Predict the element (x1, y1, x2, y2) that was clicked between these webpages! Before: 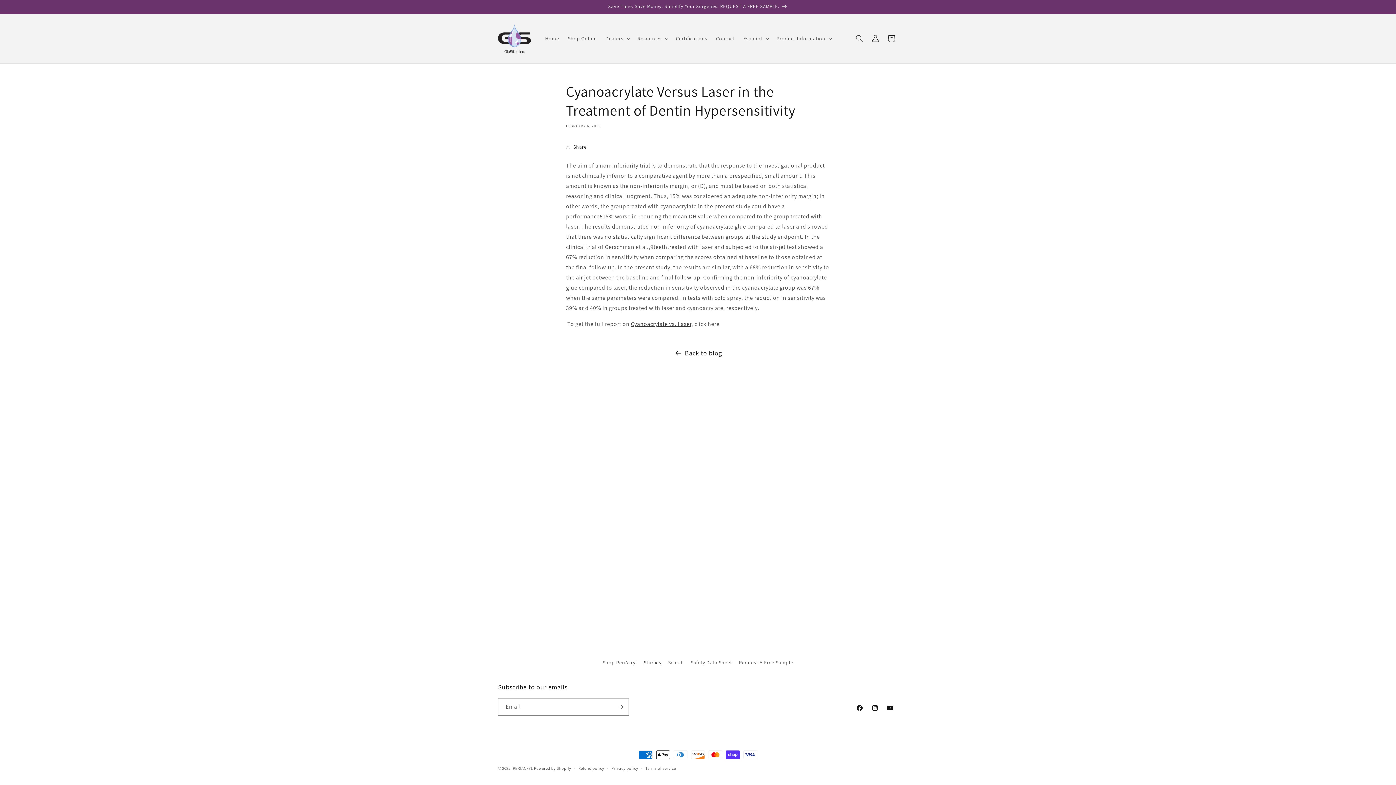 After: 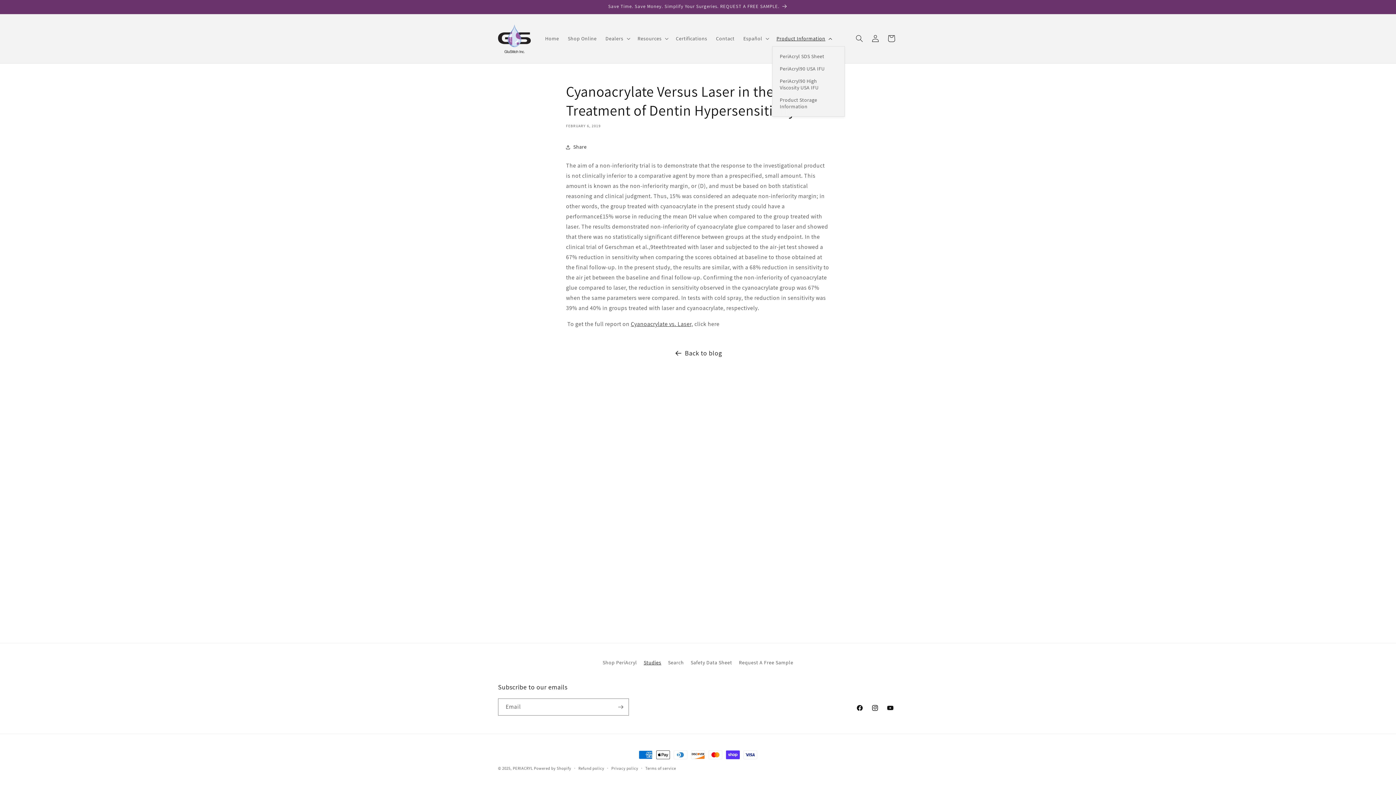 Action: label: Product Information bbox: (772, 31, 835, 46)